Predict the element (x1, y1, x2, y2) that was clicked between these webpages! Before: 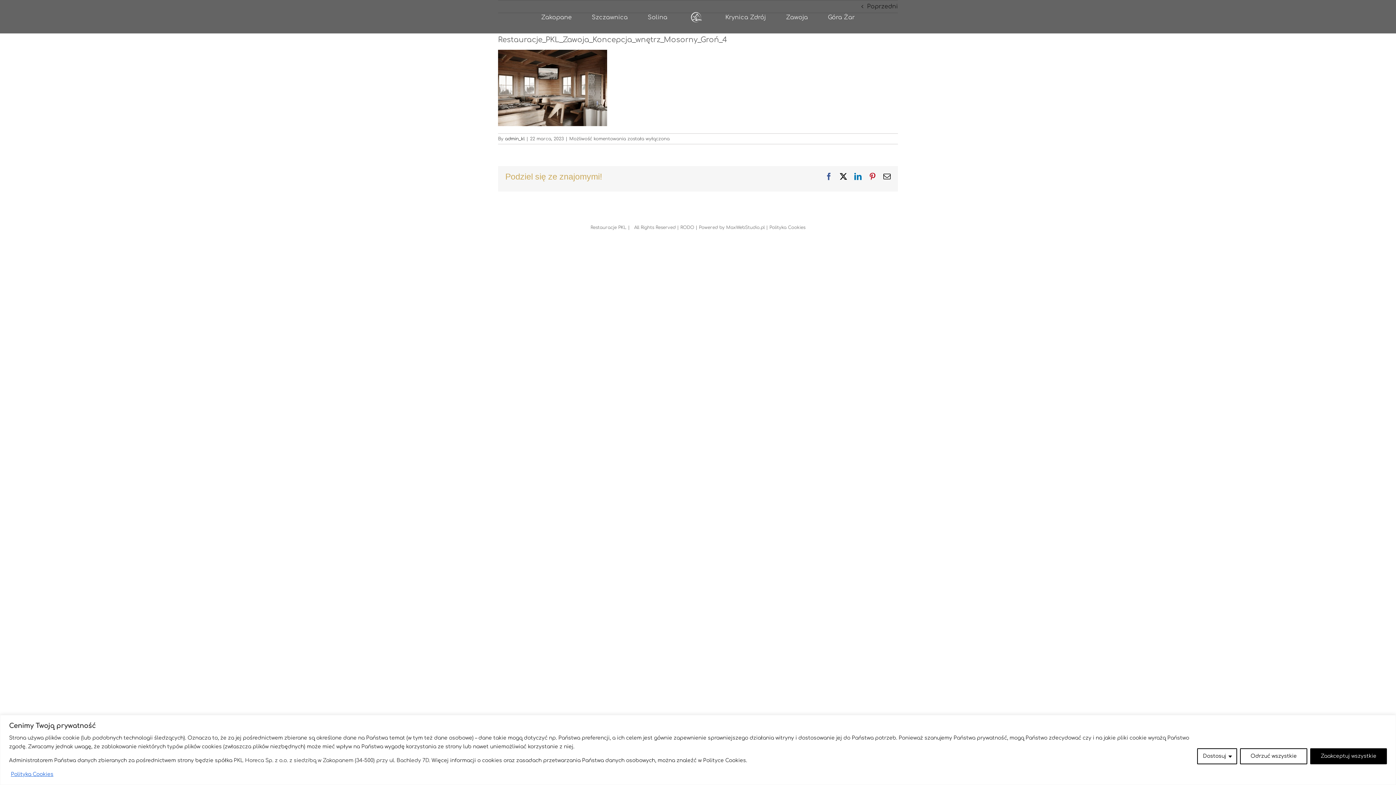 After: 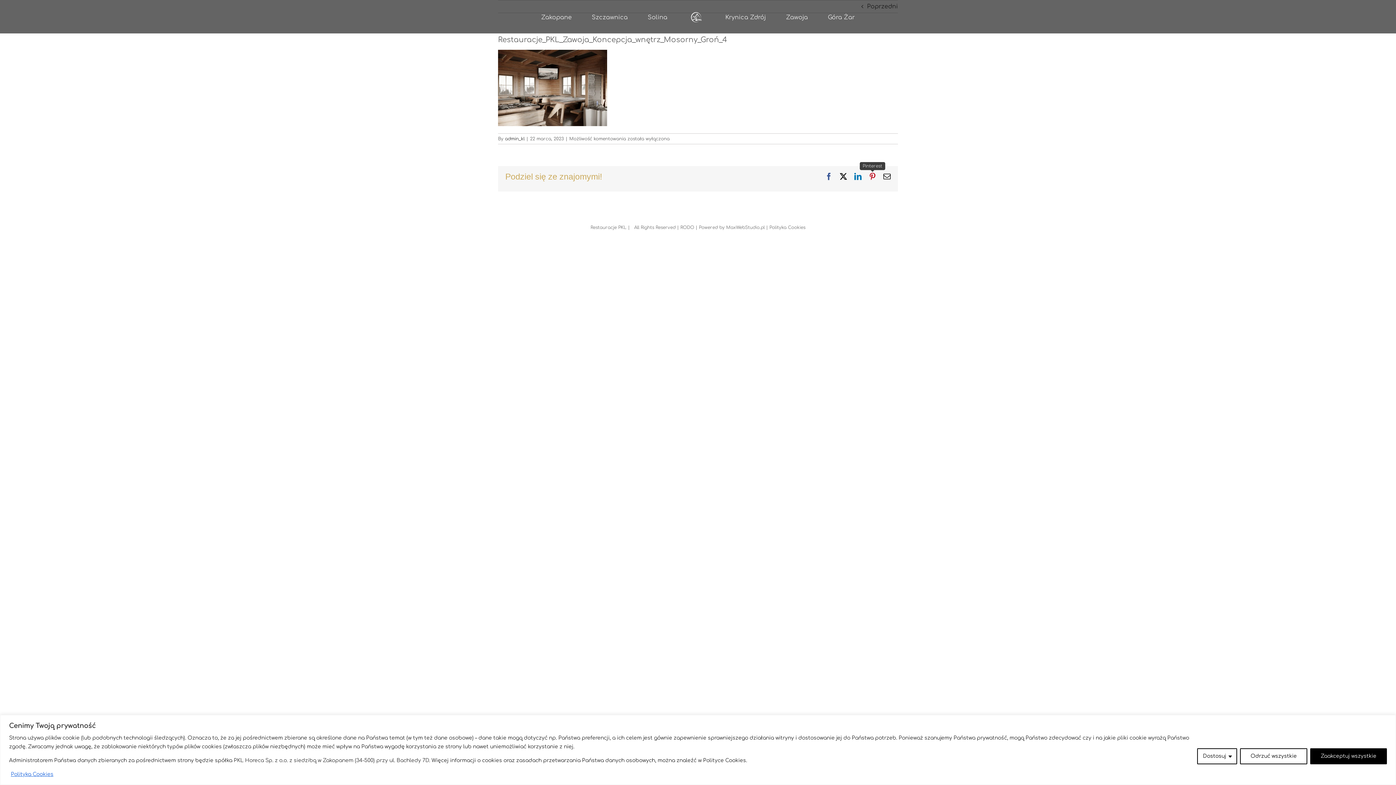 Action: label: Pinterest bbox: (869, 173, 876, 180)